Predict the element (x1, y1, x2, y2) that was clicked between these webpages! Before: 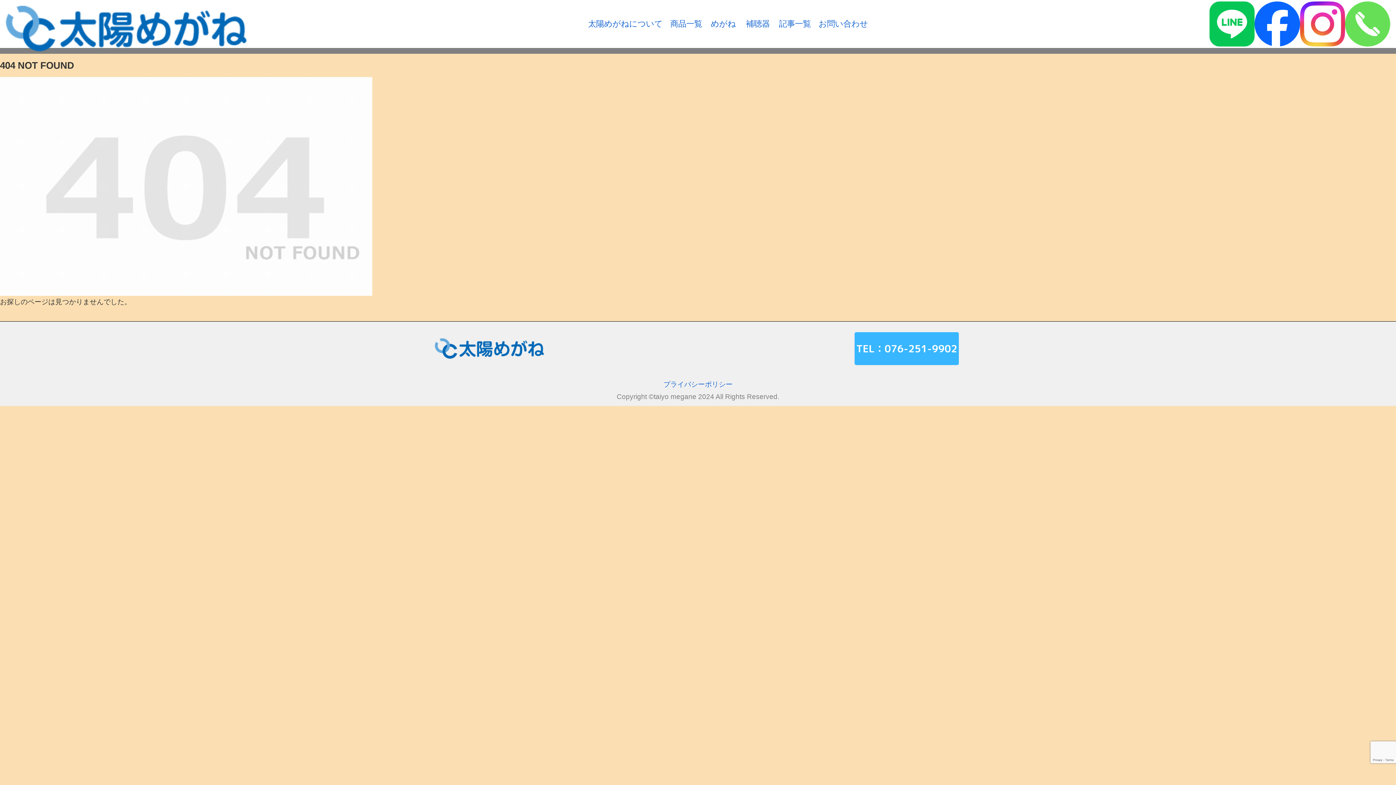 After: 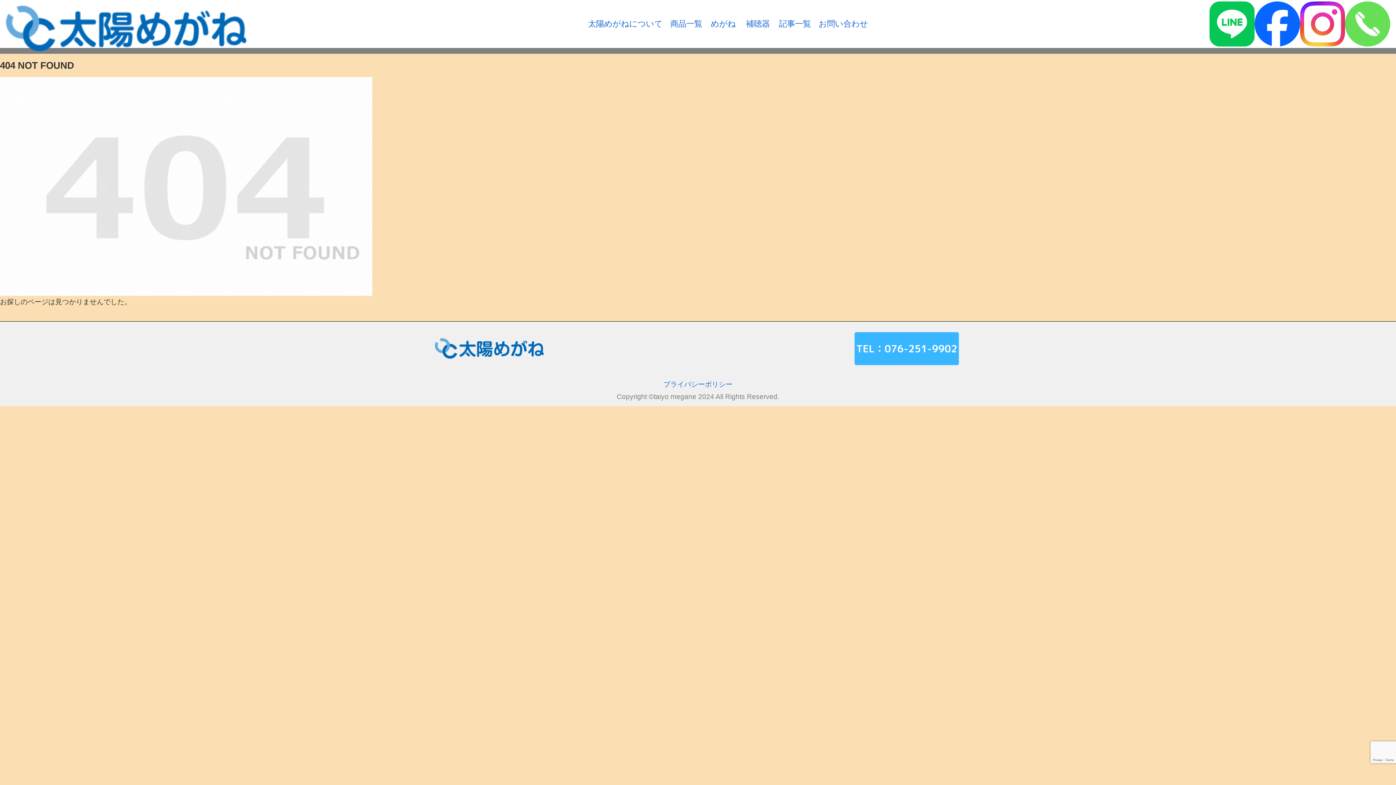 Action: bbox: (852, 332, 961, 340)